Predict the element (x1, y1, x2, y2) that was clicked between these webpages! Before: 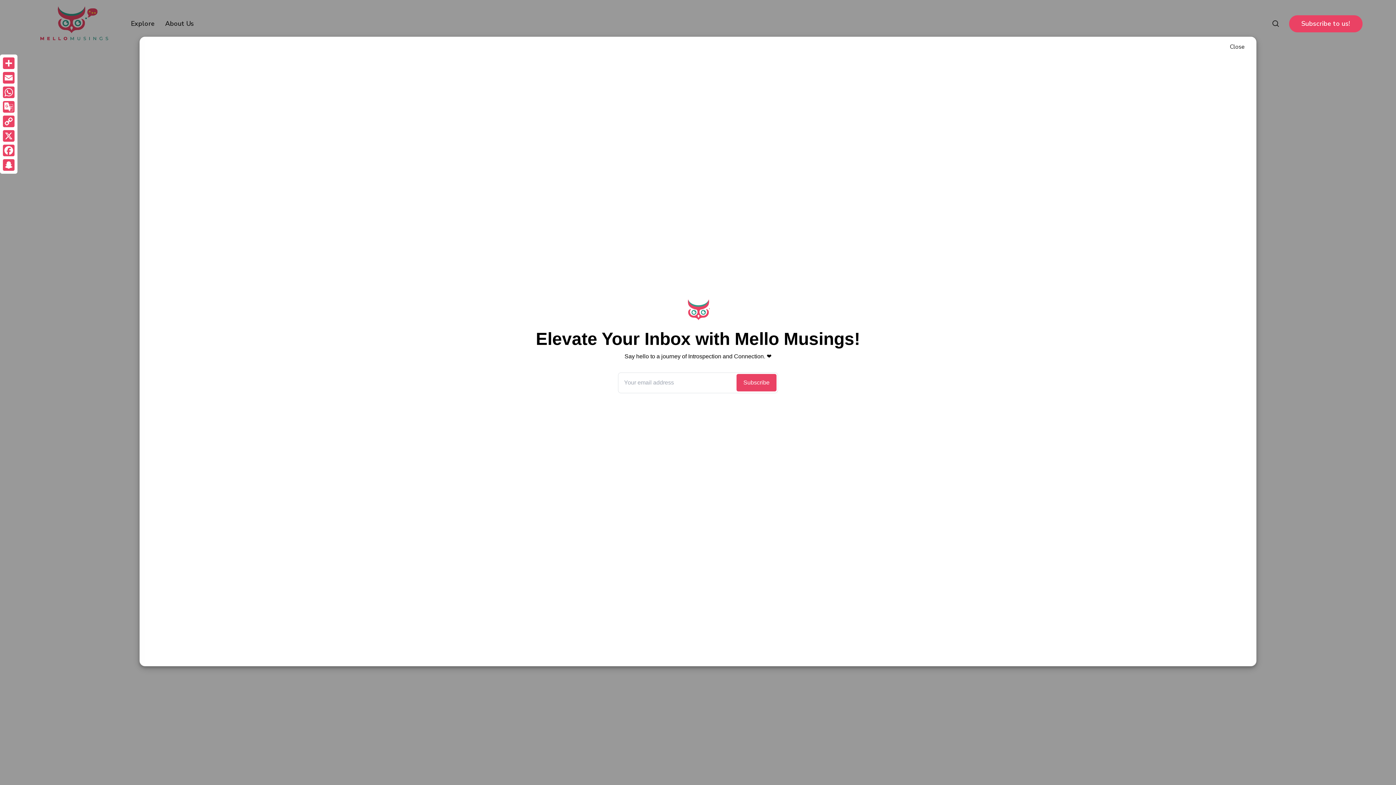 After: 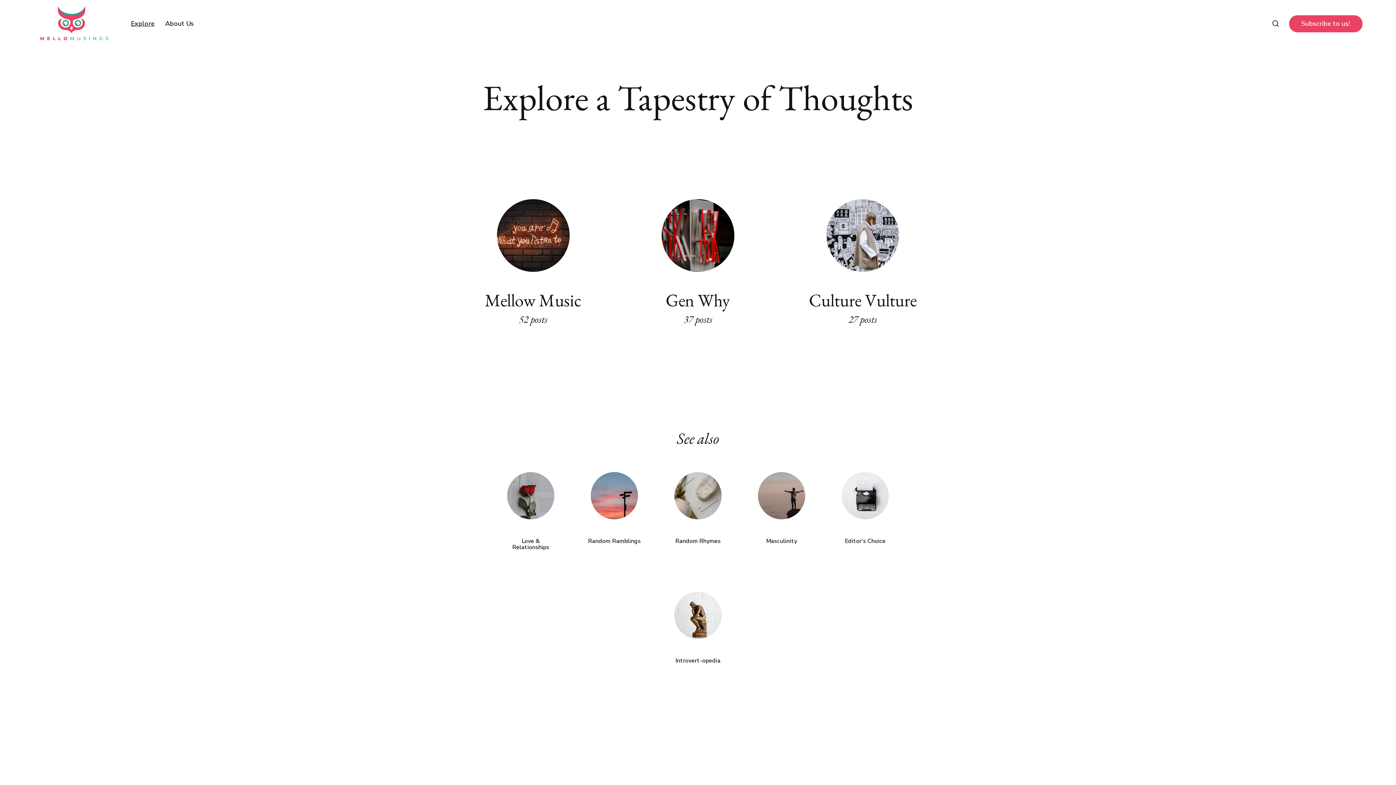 Action: label: Explore bbox: (130, 18, 154, 28)